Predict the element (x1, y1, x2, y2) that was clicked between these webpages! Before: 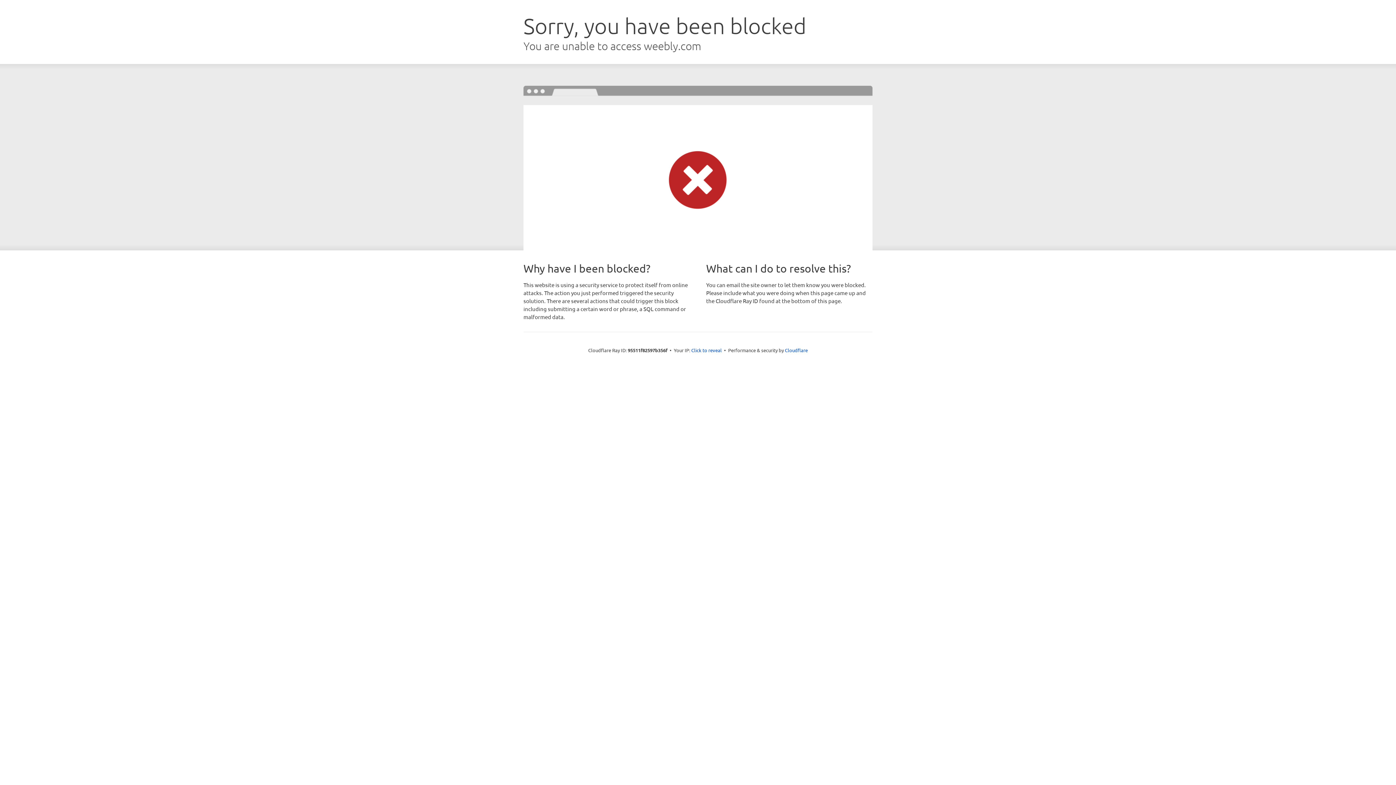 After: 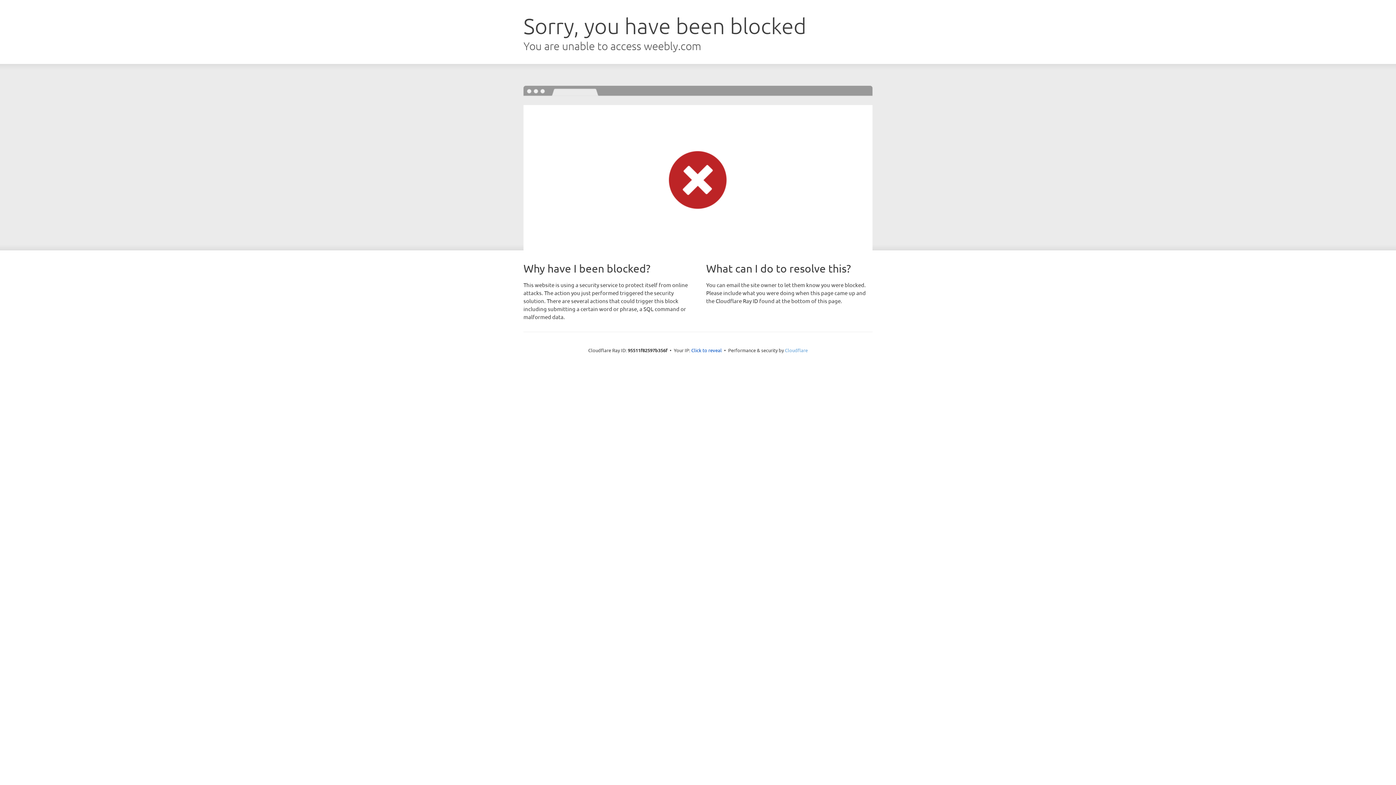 Action: bbox: (785, 347, 808, 353) label: Cloudflare